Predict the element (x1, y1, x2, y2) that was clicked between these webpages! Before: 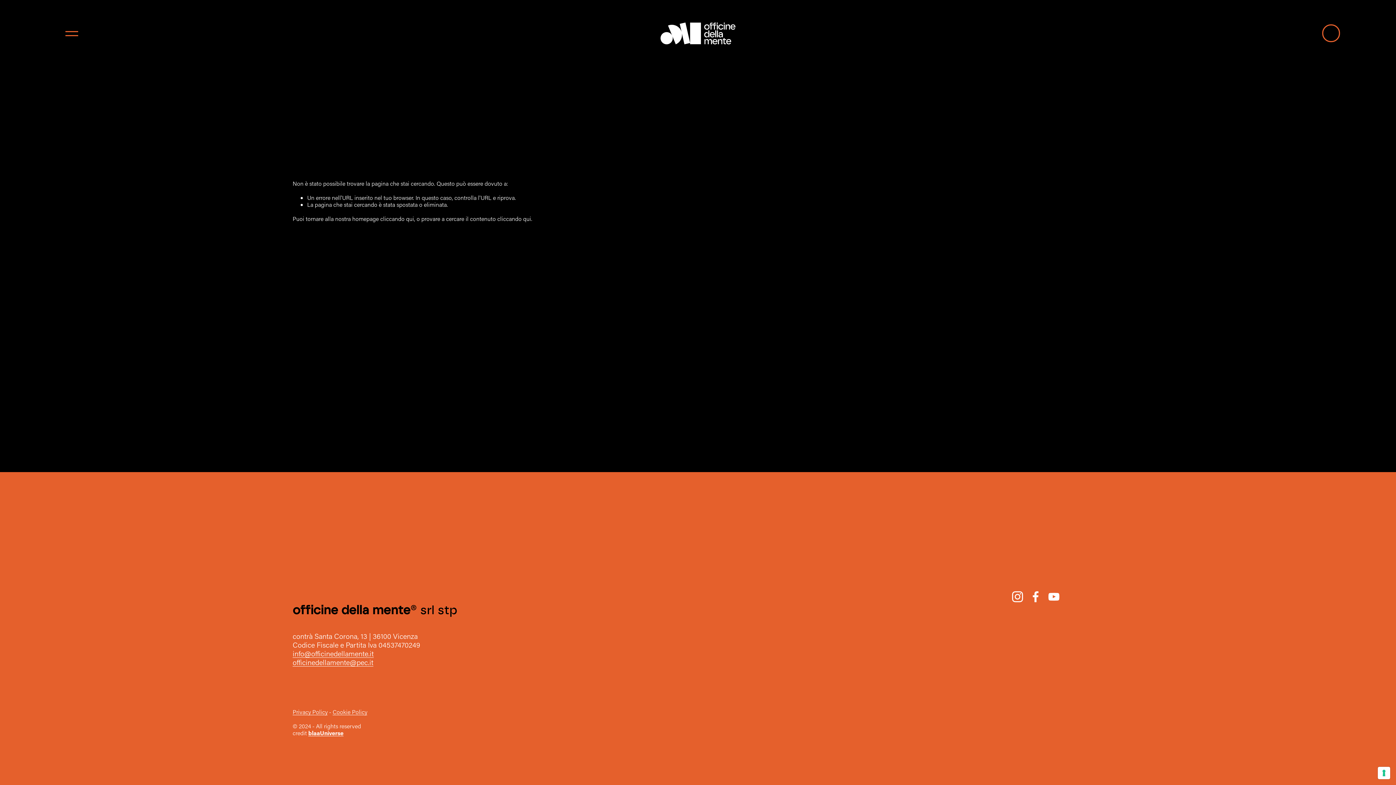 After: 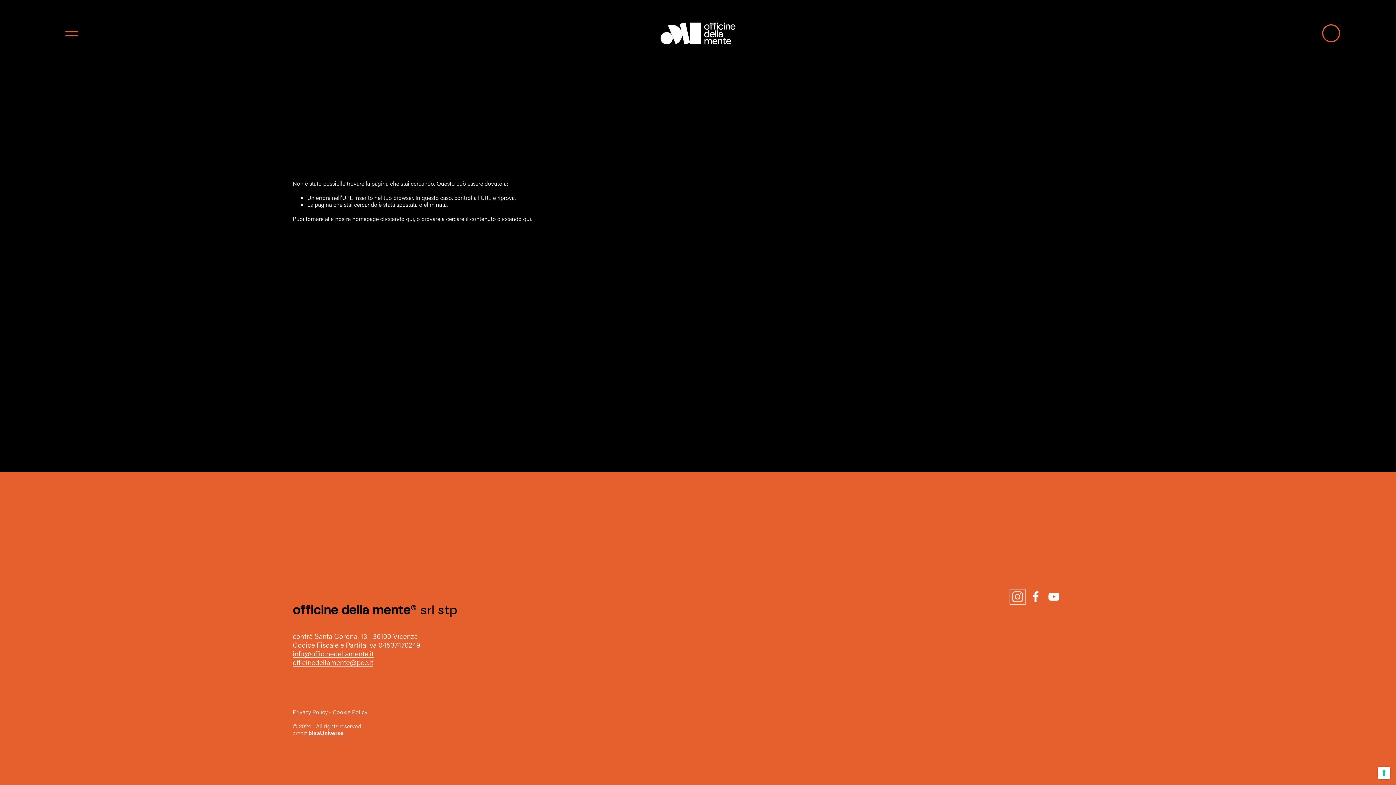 Action: bbox: (1012, 591, 1023, 602) label: Instagram